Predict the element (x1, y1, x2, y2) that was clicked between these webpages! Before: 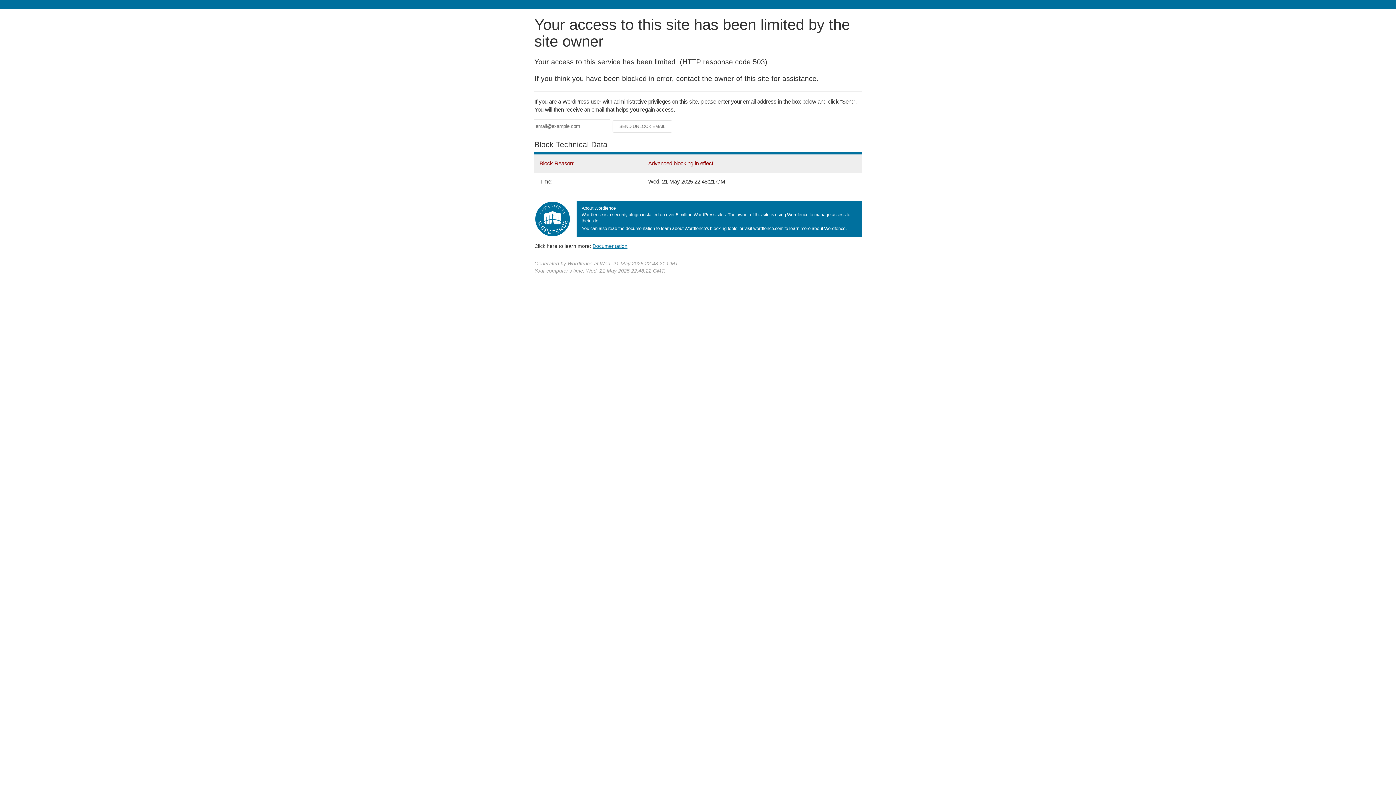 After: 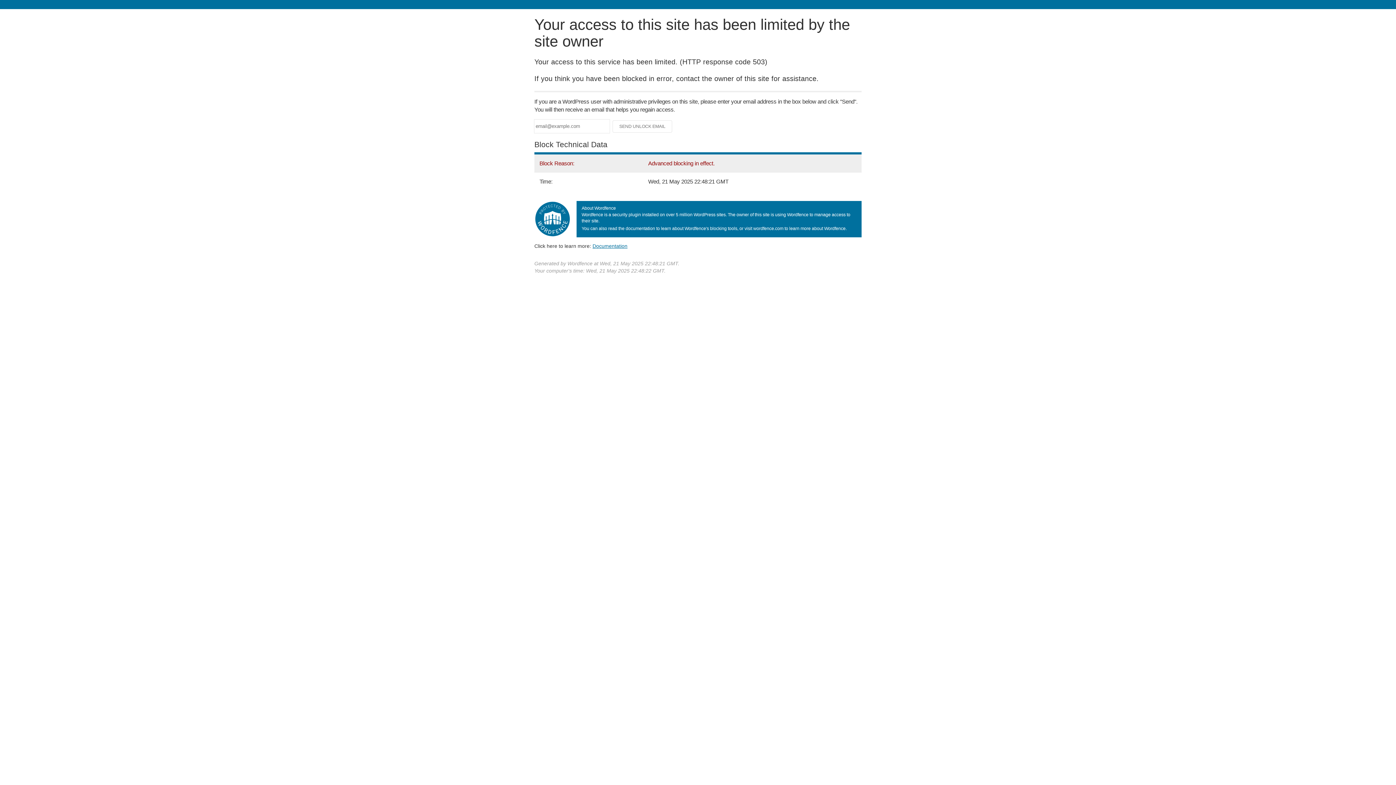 Action: bbox: (592, 243, 627, 248) label: Documentation